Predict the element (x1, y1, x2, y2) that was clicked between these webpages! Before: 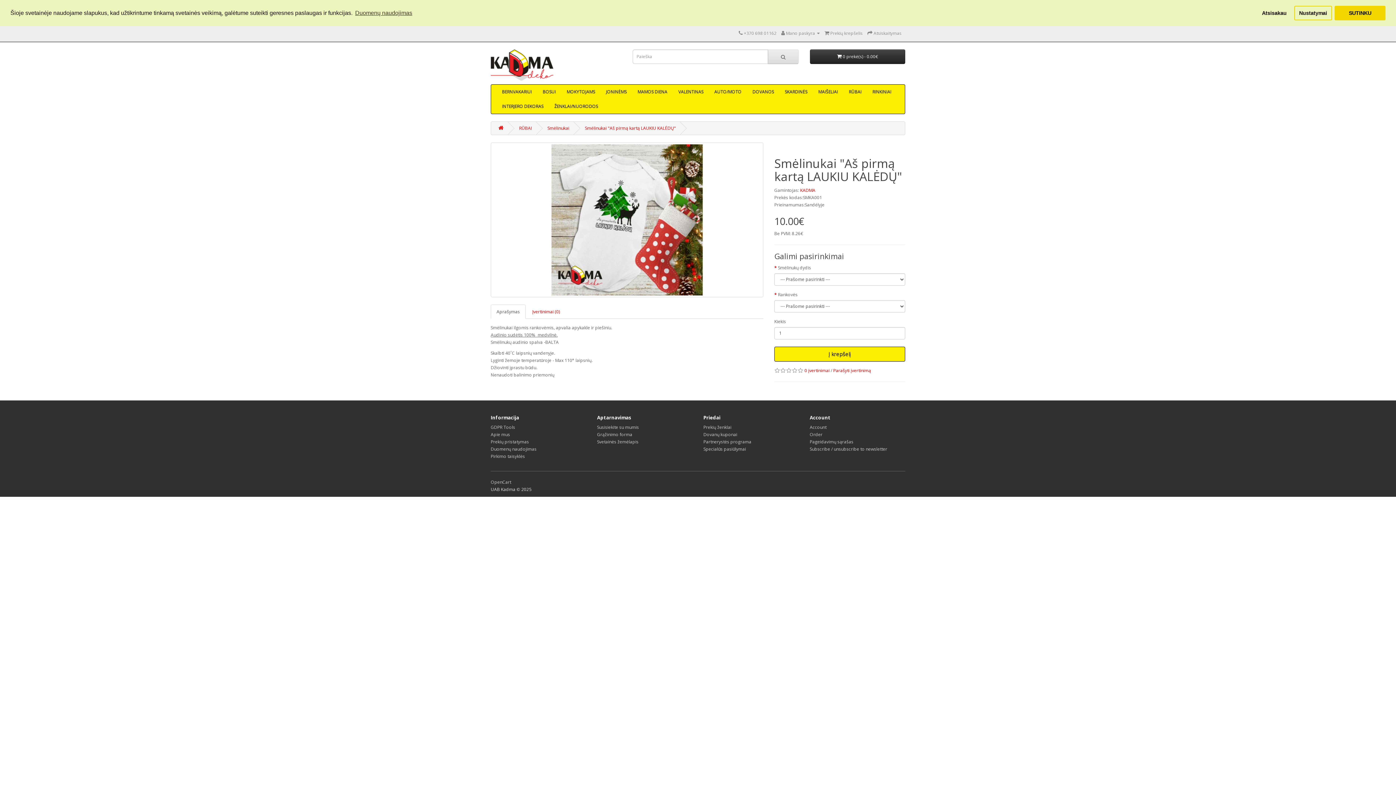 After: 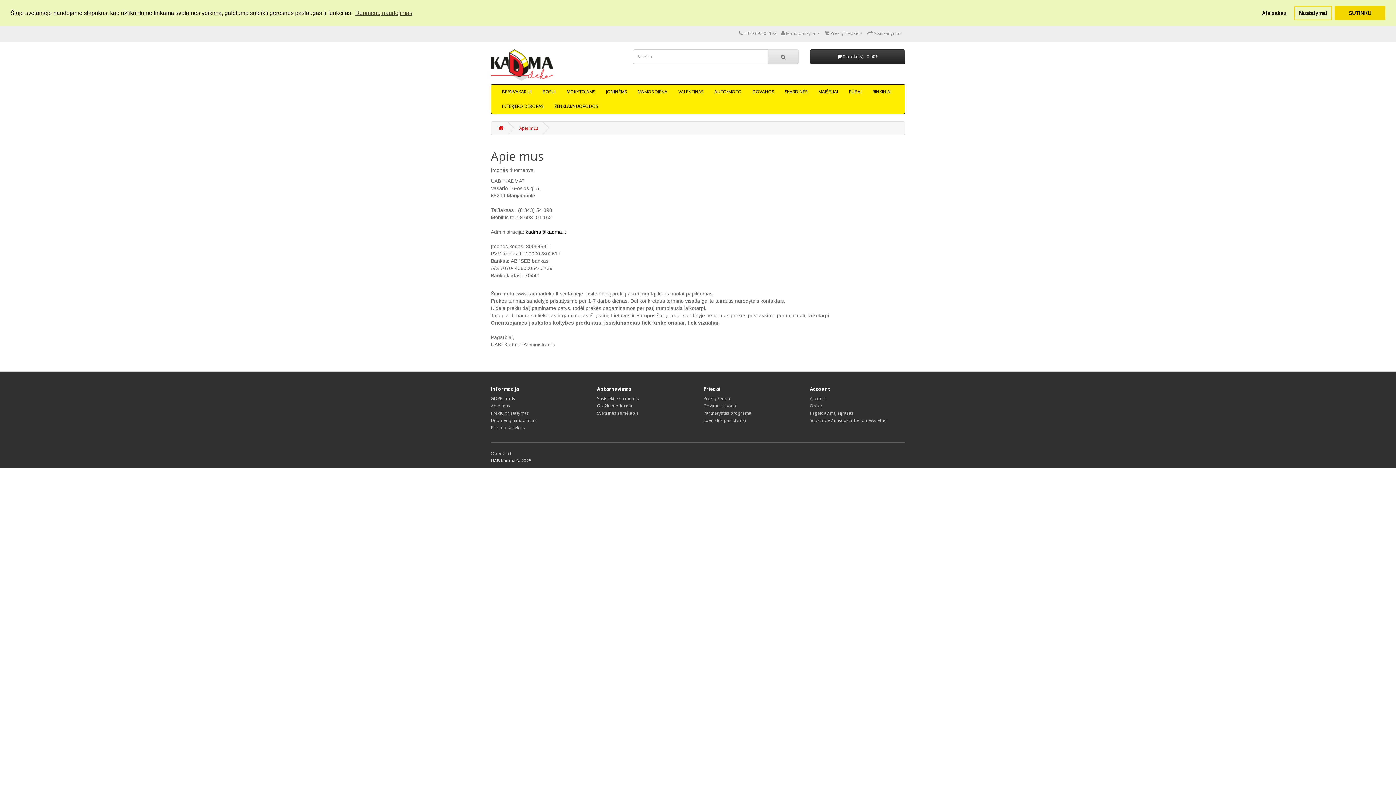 Action: label: Apie mus bbox: (490, 431, 510, 437)